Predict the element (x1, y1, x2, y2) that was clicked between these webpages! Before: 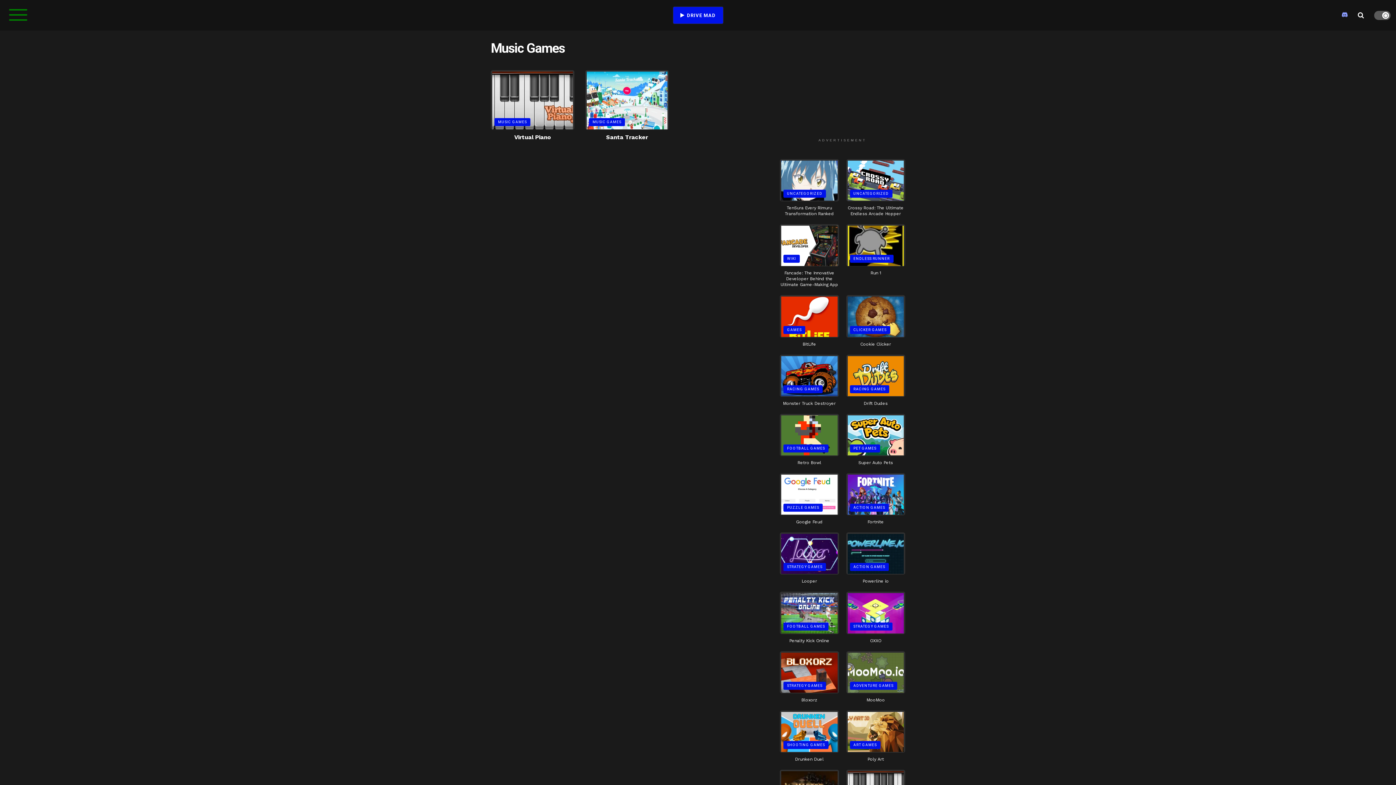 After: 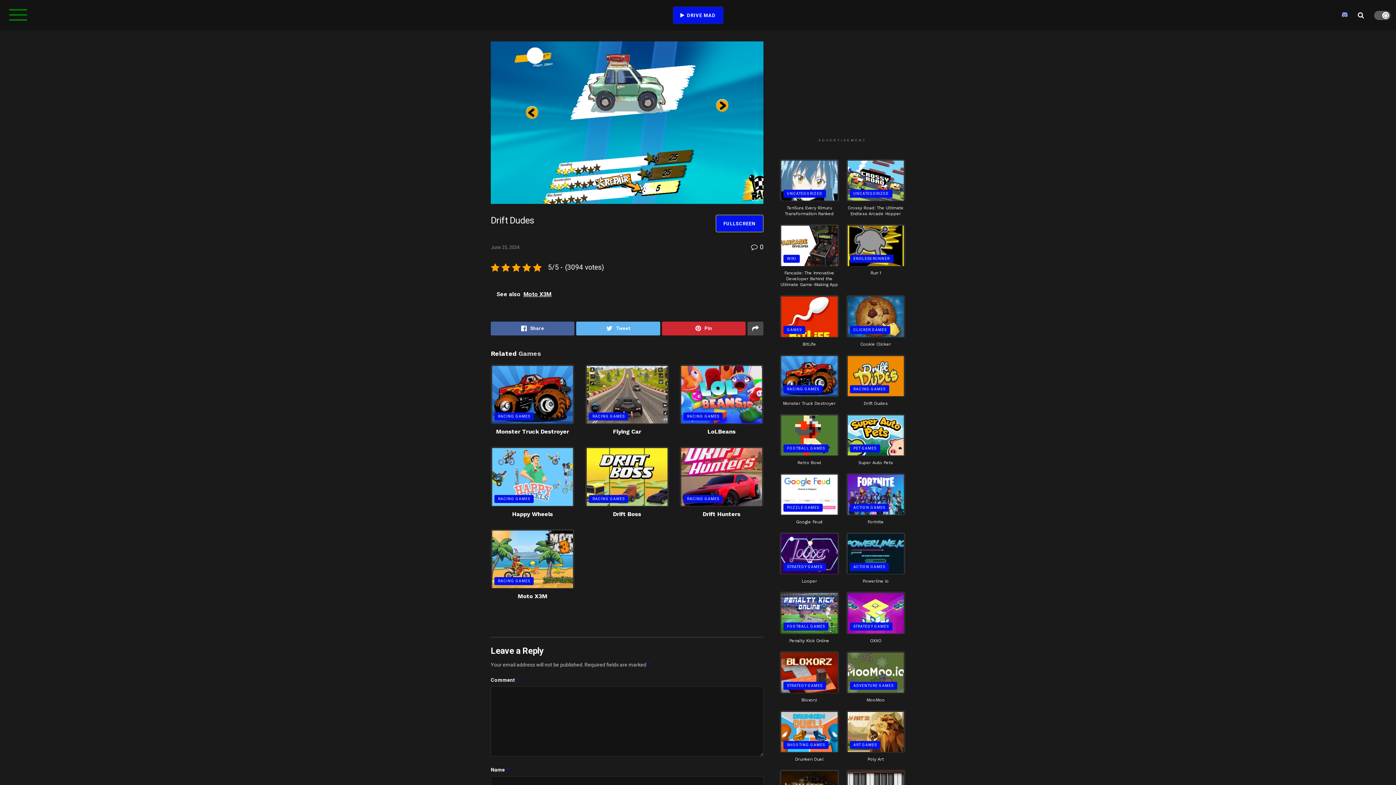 Action: bbox: (846, 354, 905, 397)